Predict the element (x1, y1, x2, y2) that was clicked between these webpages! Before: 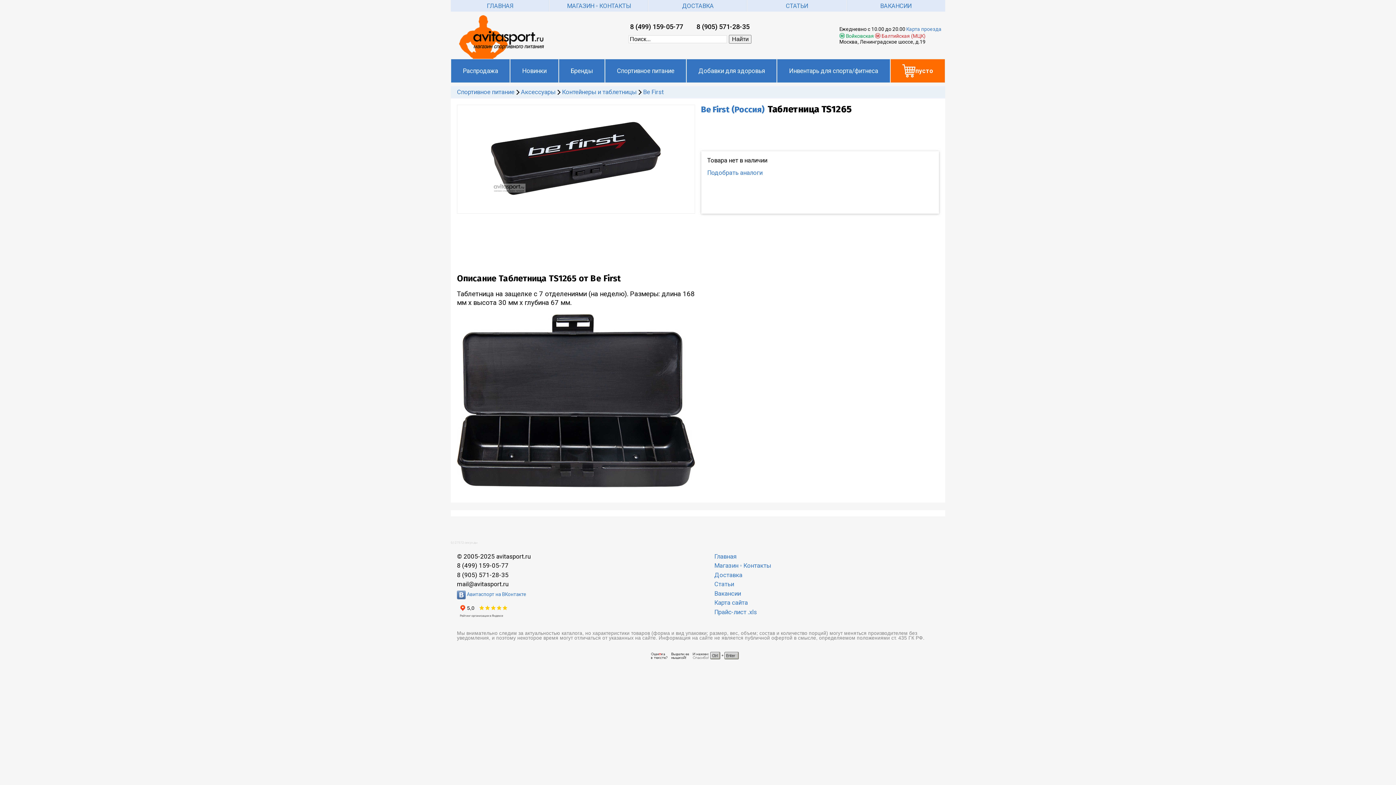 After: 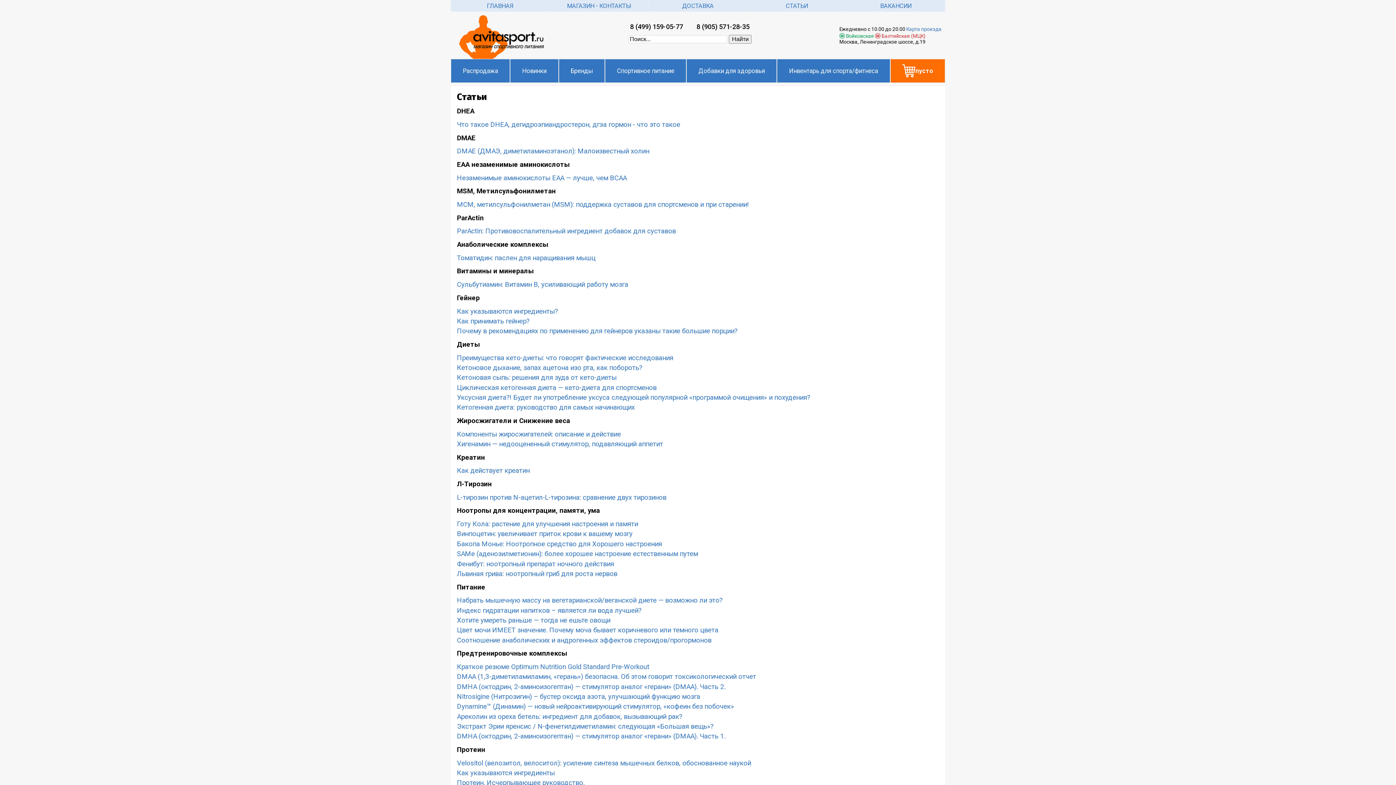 Action: label: Статьи bbox: (714, 580, 734, 588)